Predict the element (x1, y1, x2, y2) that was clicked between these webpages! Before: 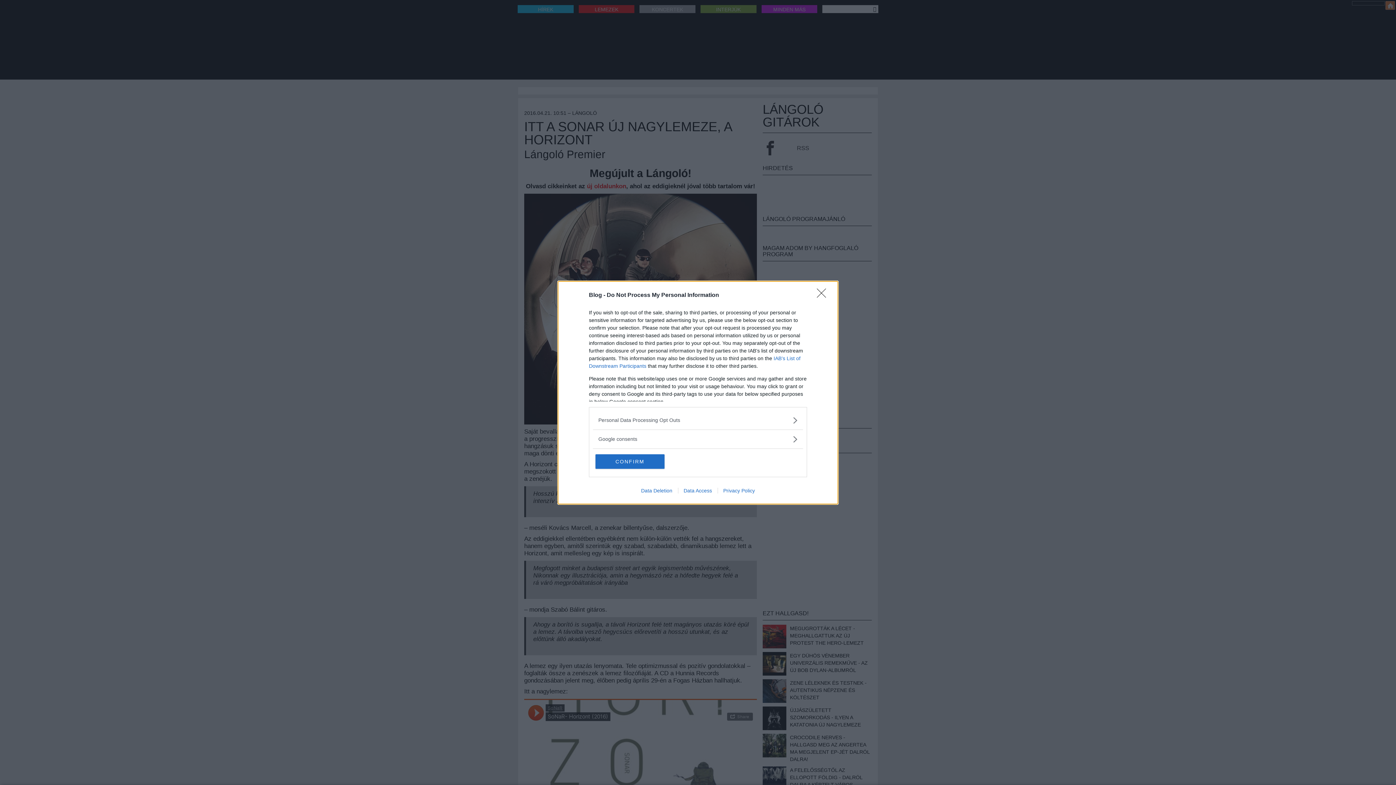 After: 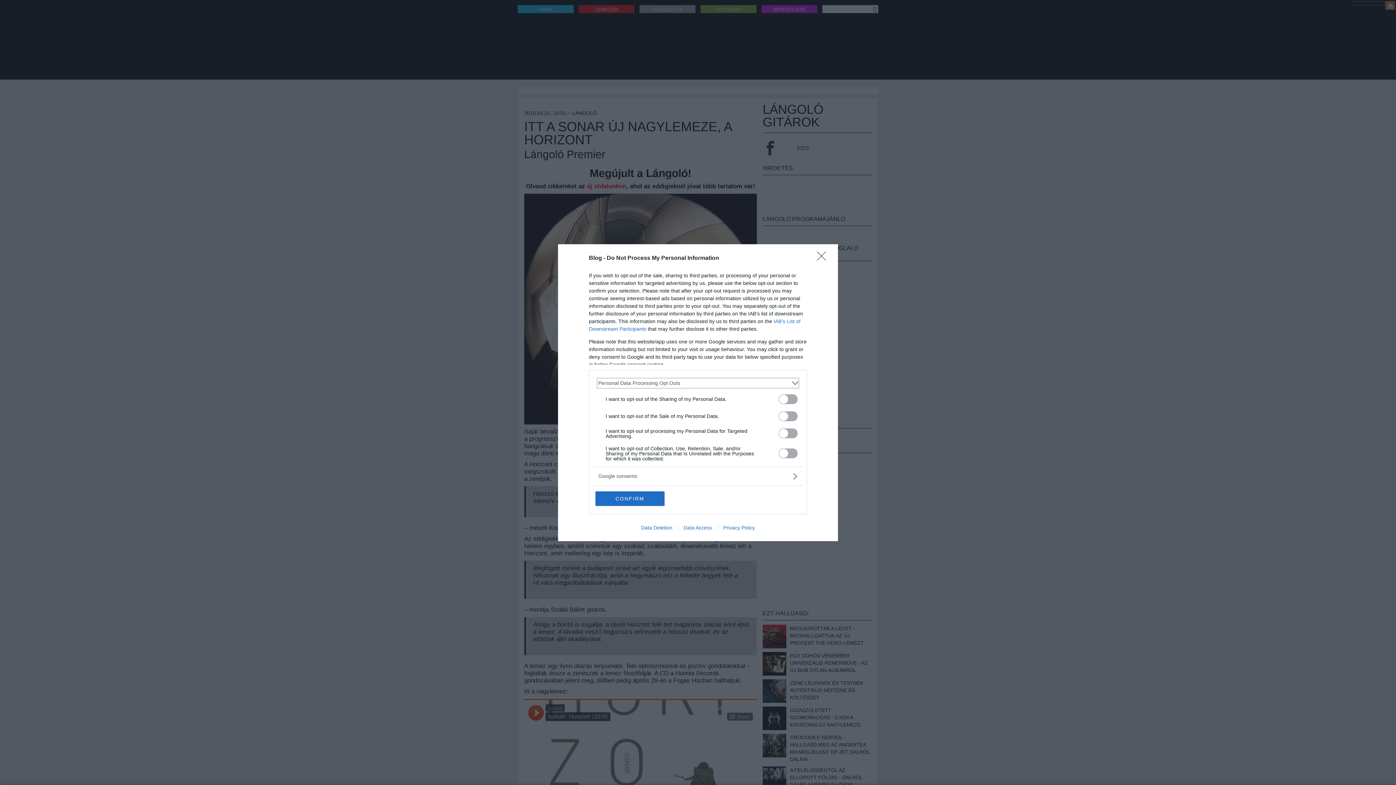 Action: label: Opt-Outs bbox: (598, 416, 797, 424)